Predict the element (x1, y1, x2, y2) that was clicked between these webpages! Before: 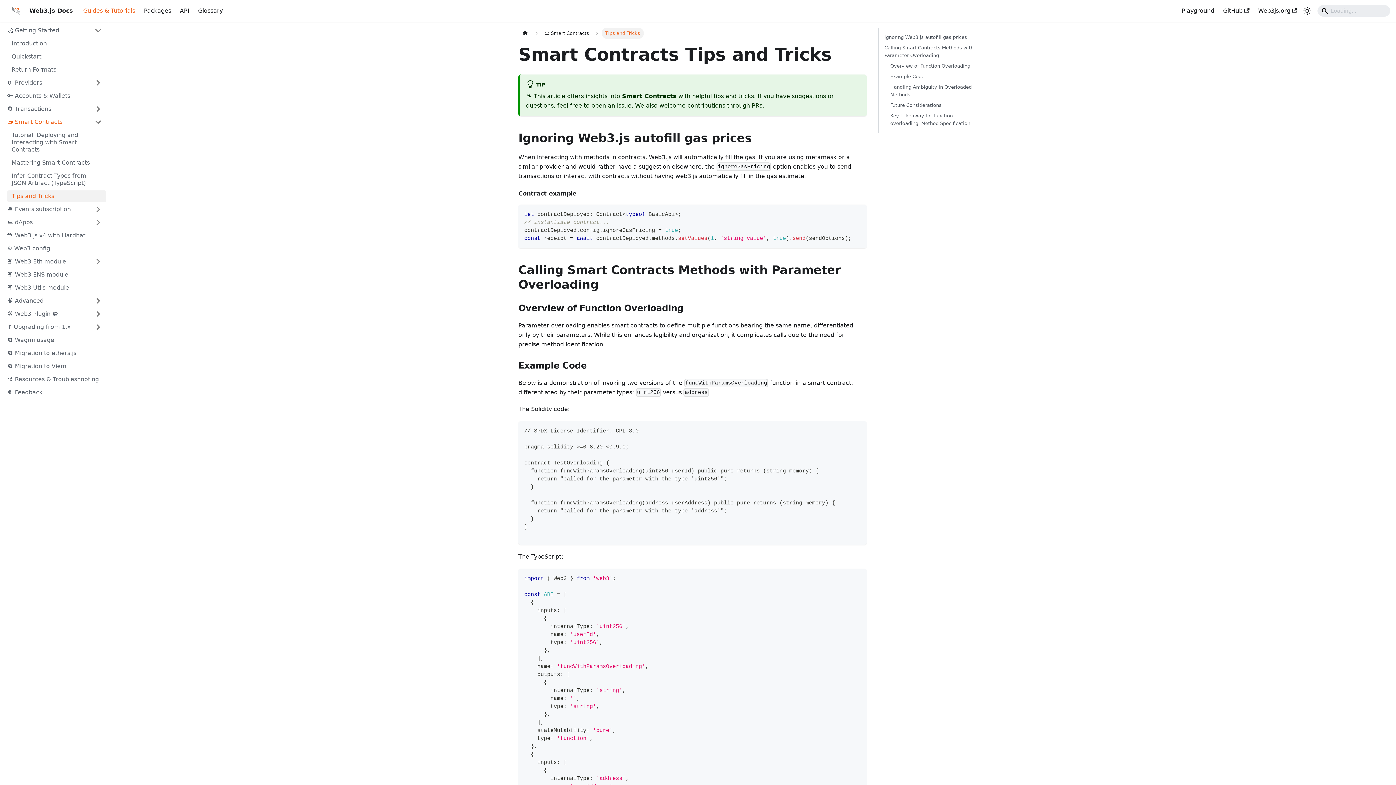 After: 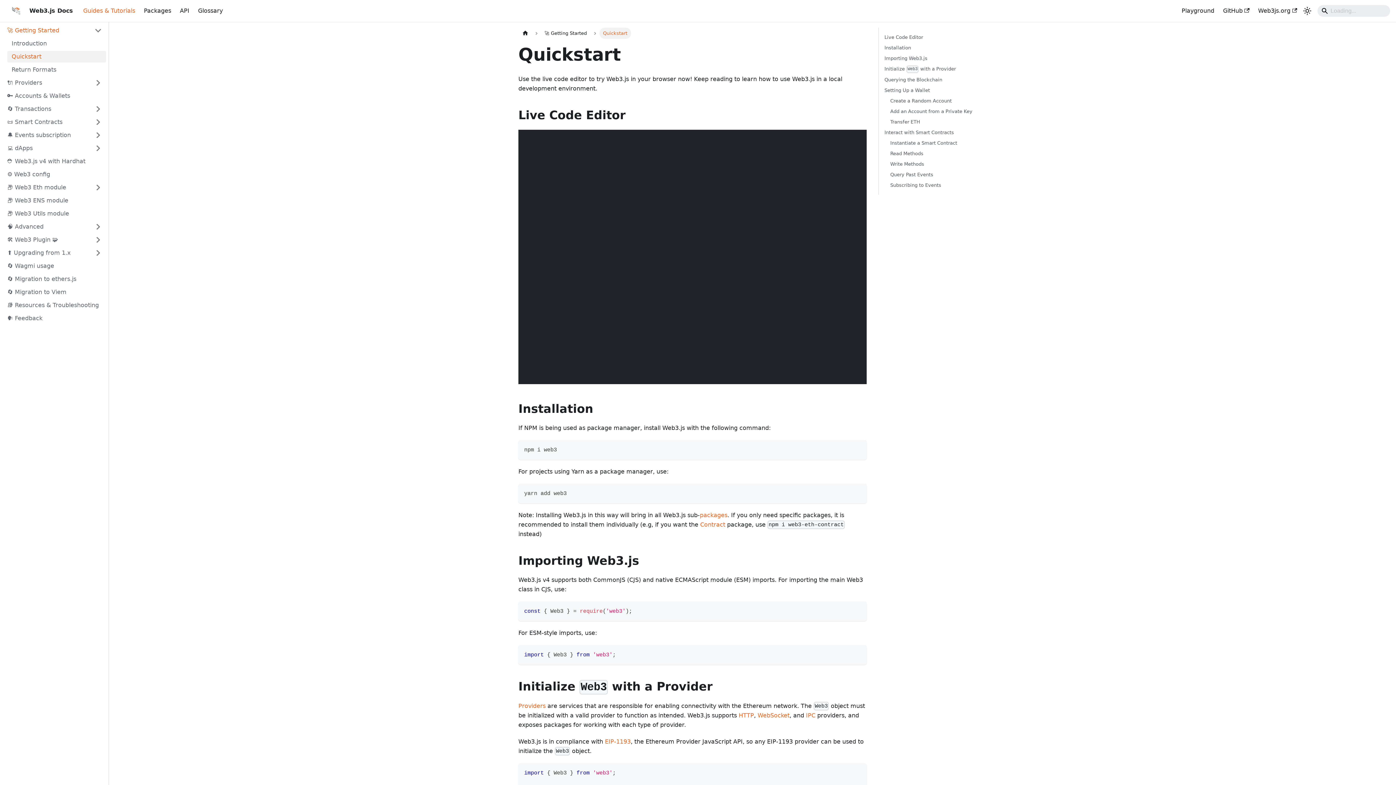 Action: bbox: (78, 4, 139, 17) label: Guides & Tutorials